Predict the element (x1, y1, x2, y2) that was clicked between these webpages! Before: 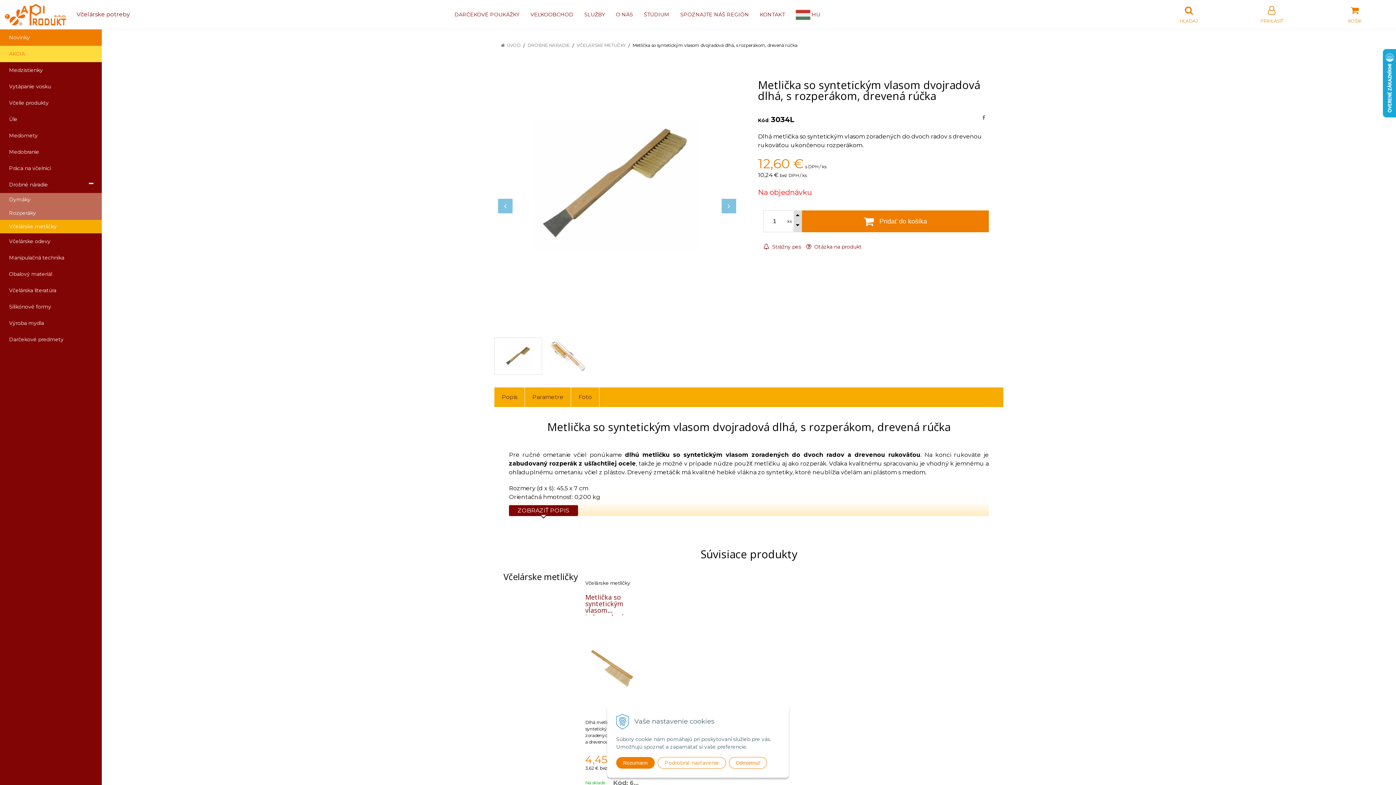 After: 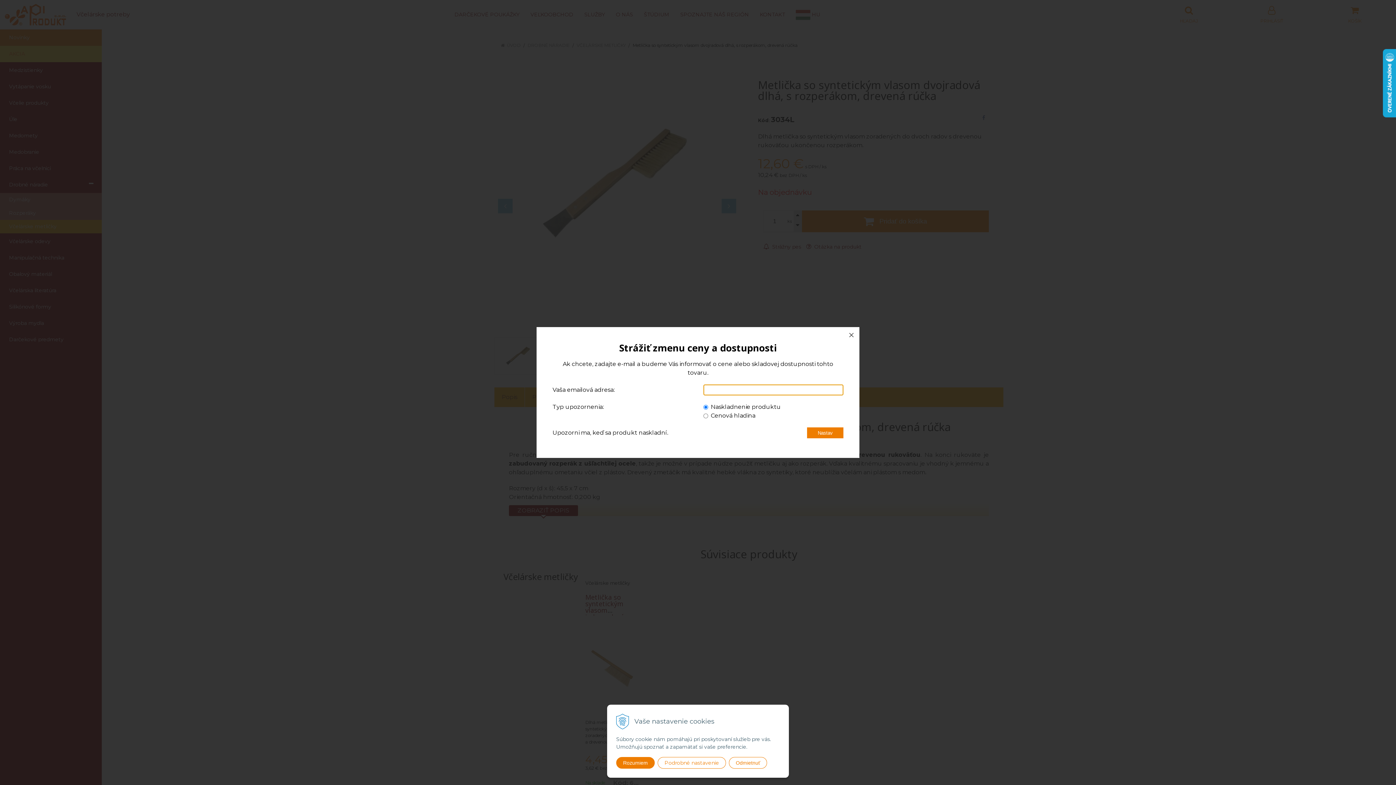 Action: label:  Strážny pes bbox: (763, 243, 801, 250)